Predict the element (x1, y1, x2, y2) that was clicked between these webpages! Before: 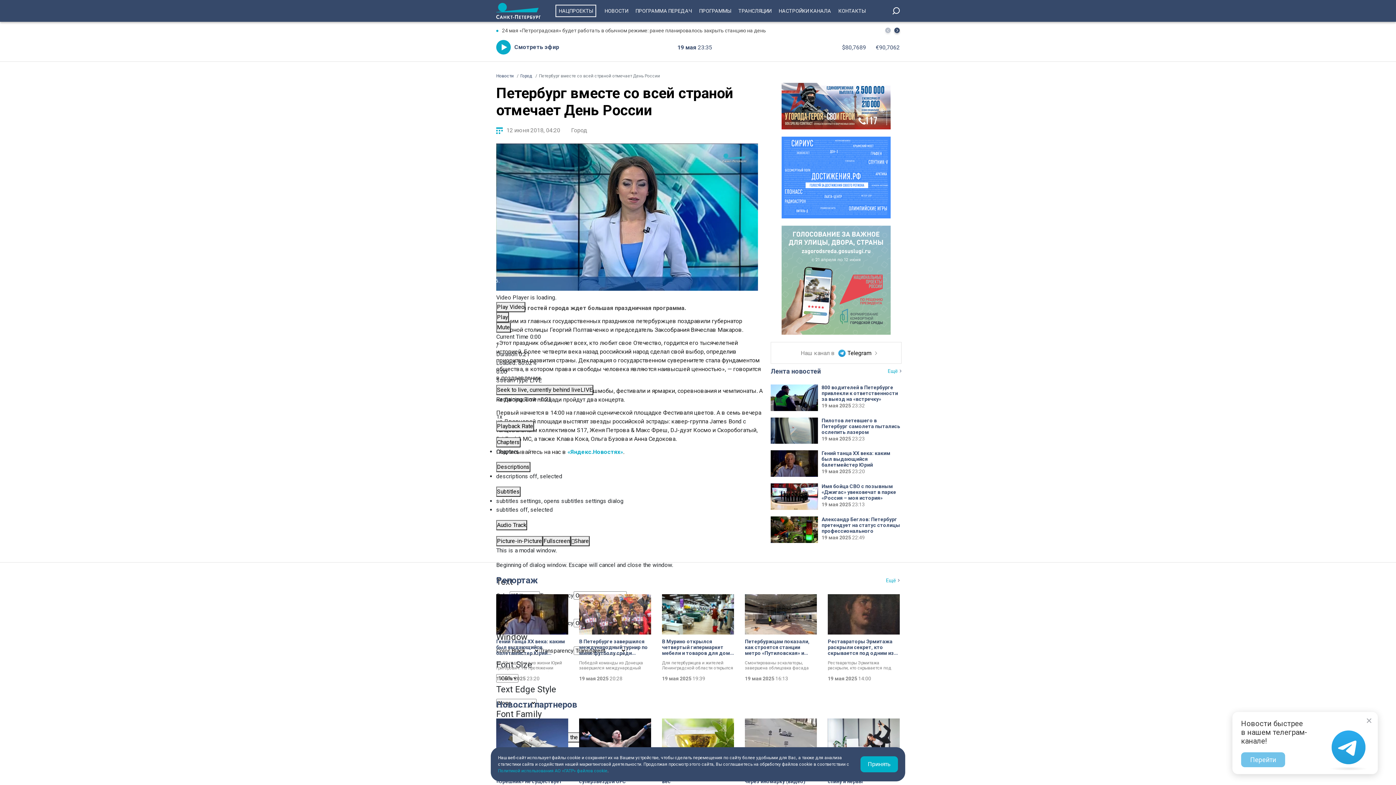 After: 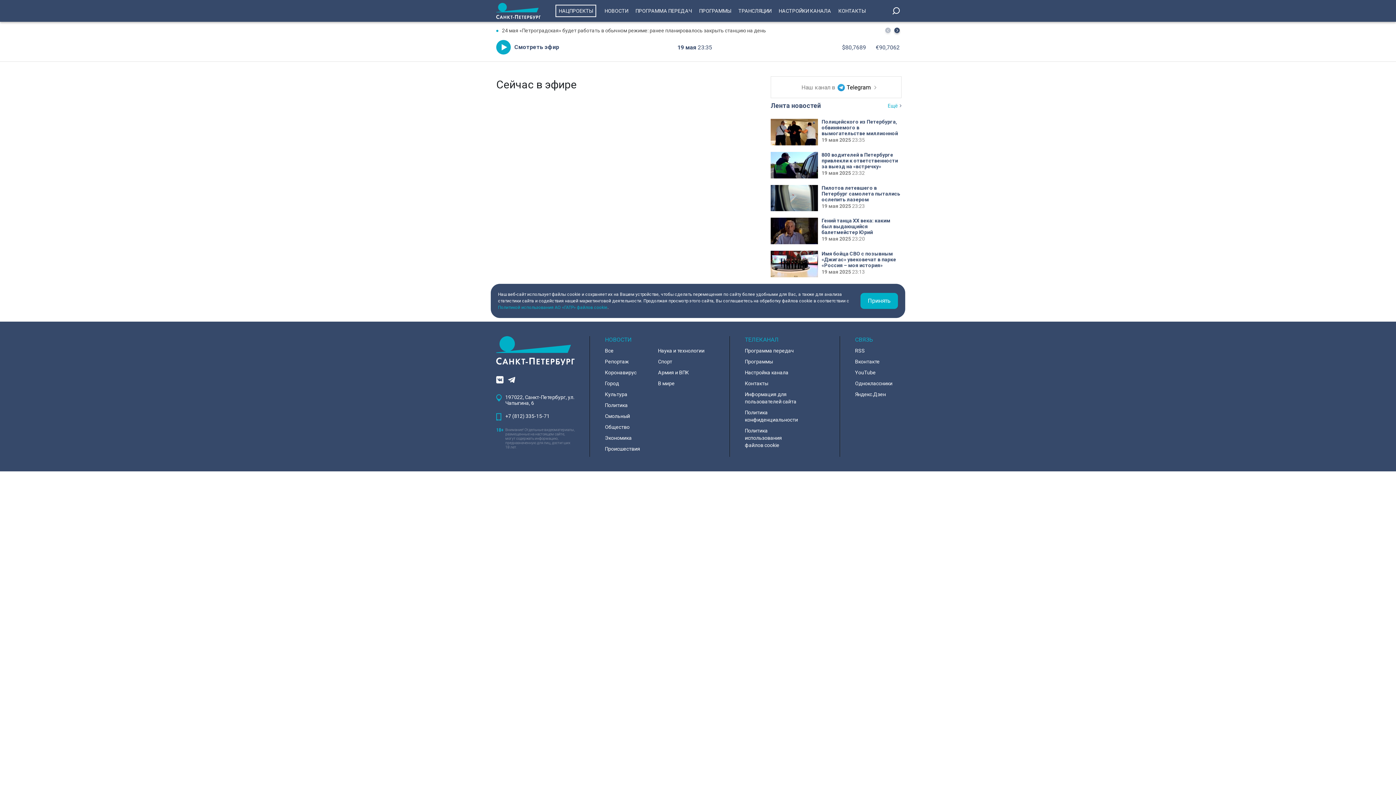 Action: bbox: (496, 40, 559, 54) label: Смотреть эфир